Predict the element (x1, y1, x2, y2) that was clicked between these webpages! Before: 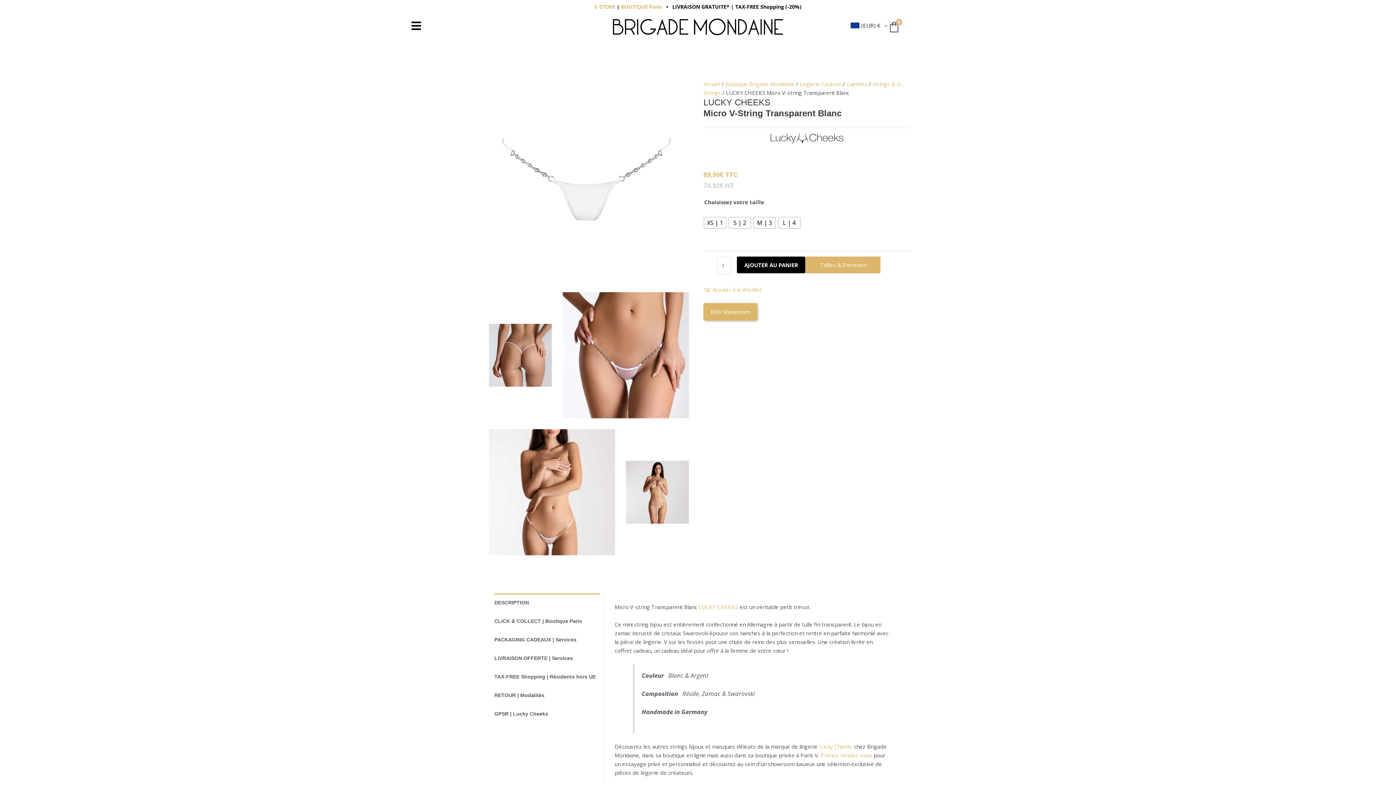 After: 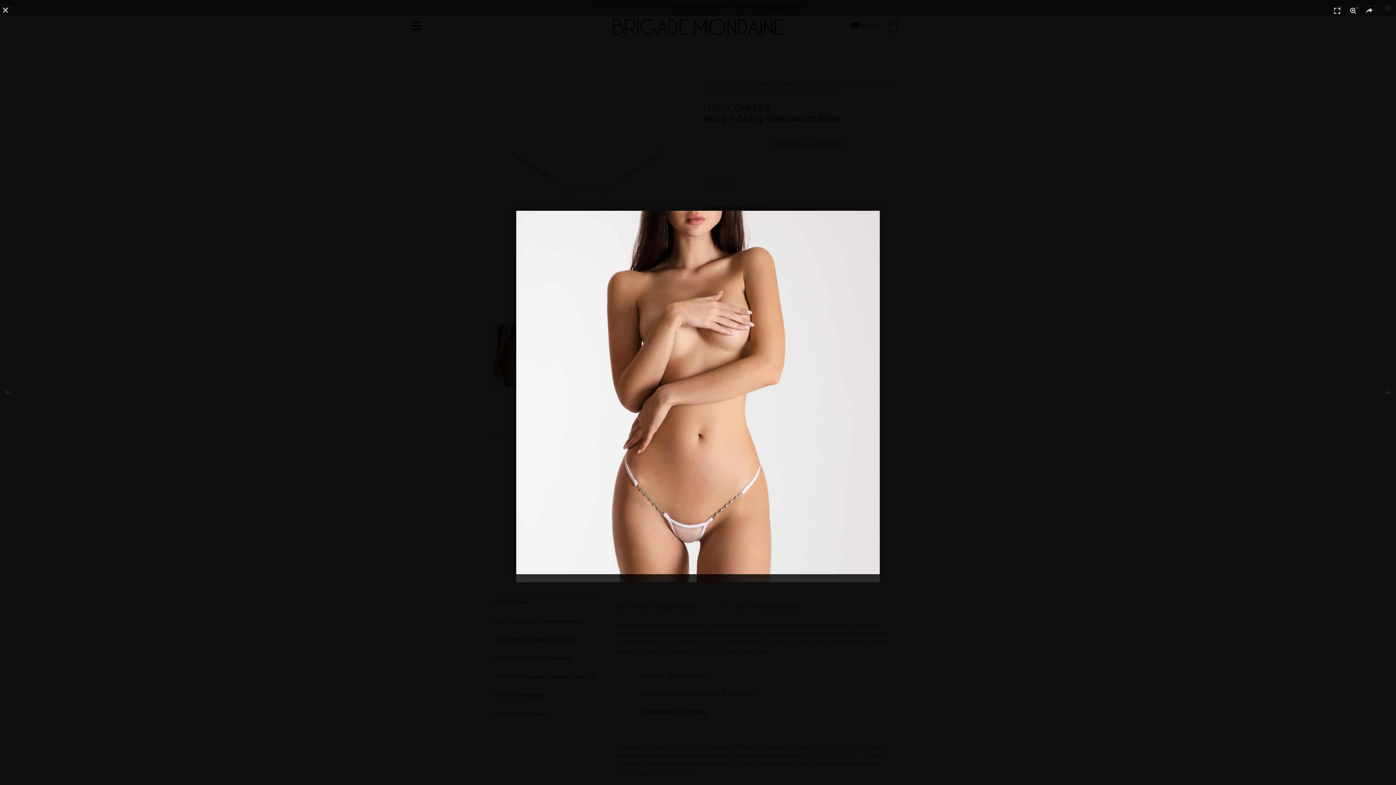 Action: bbox: (489, 429, 615, 555)